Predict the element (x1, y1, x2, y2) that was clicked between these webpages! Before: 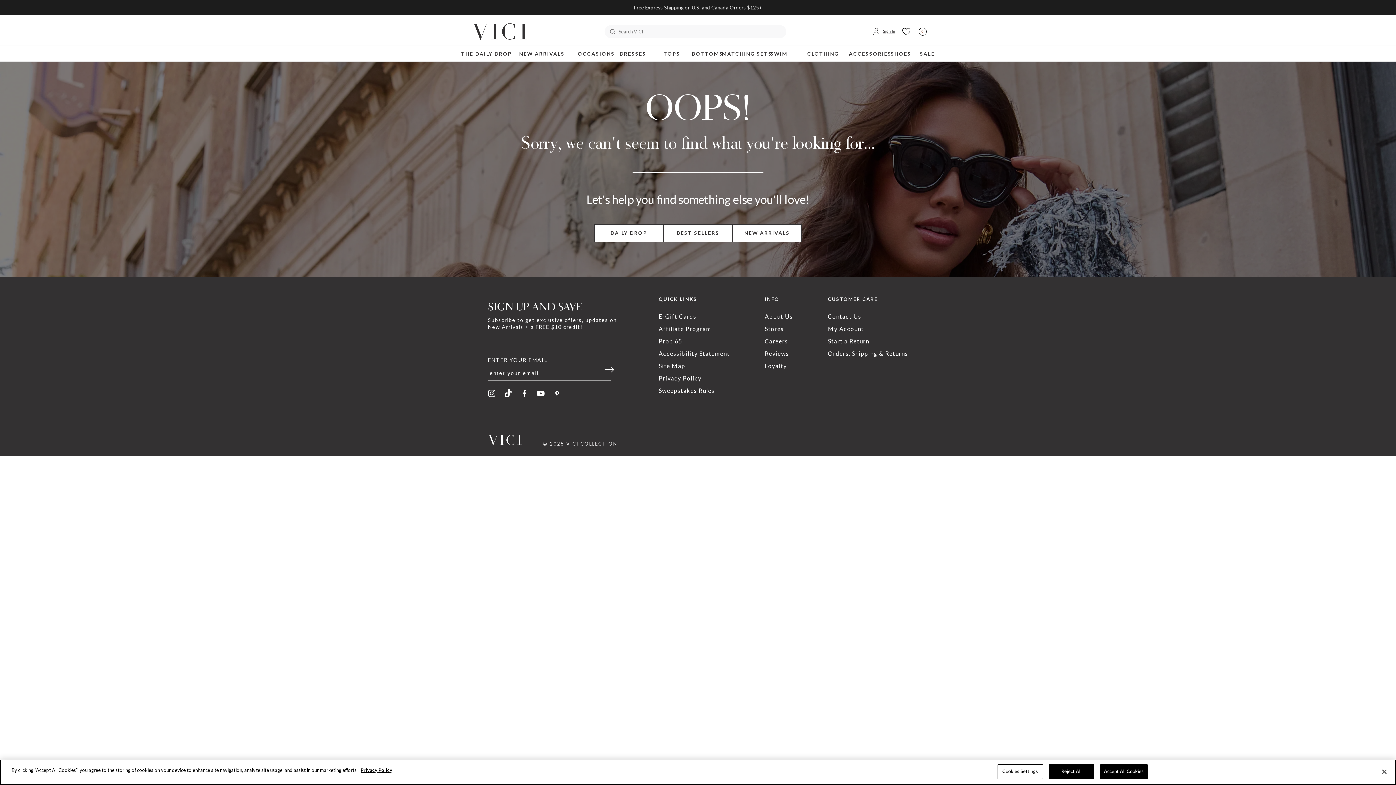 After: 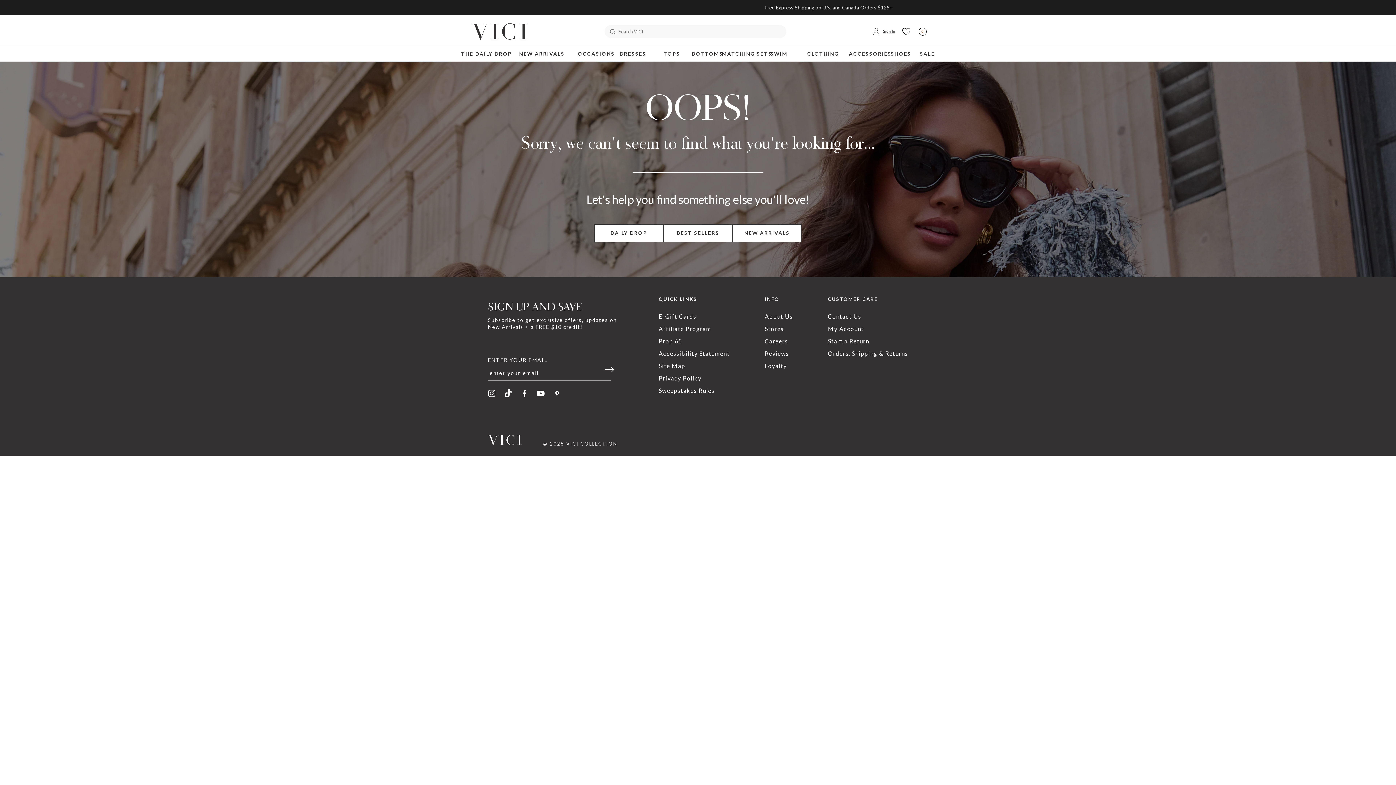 Action: bbox: (1376, 764, 1392, 780) label: Close